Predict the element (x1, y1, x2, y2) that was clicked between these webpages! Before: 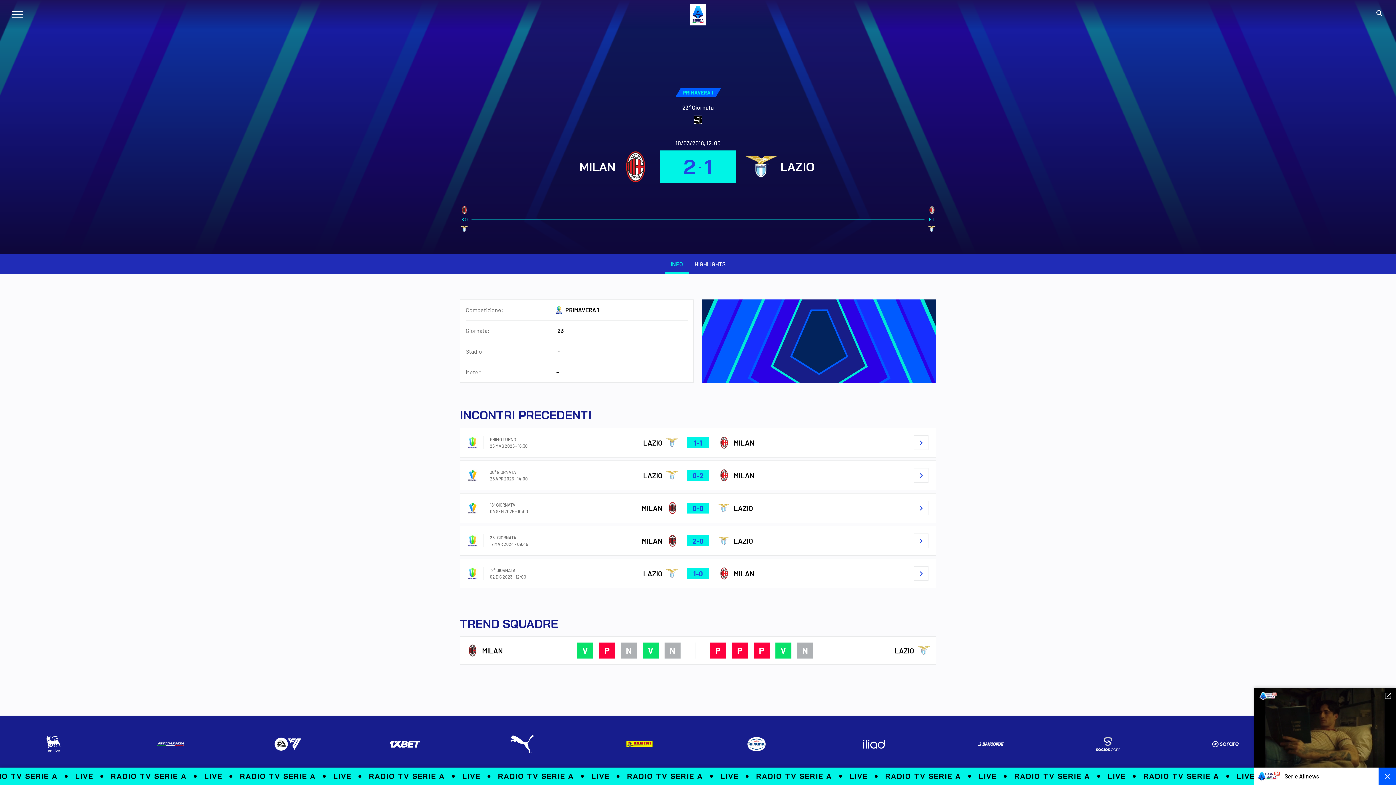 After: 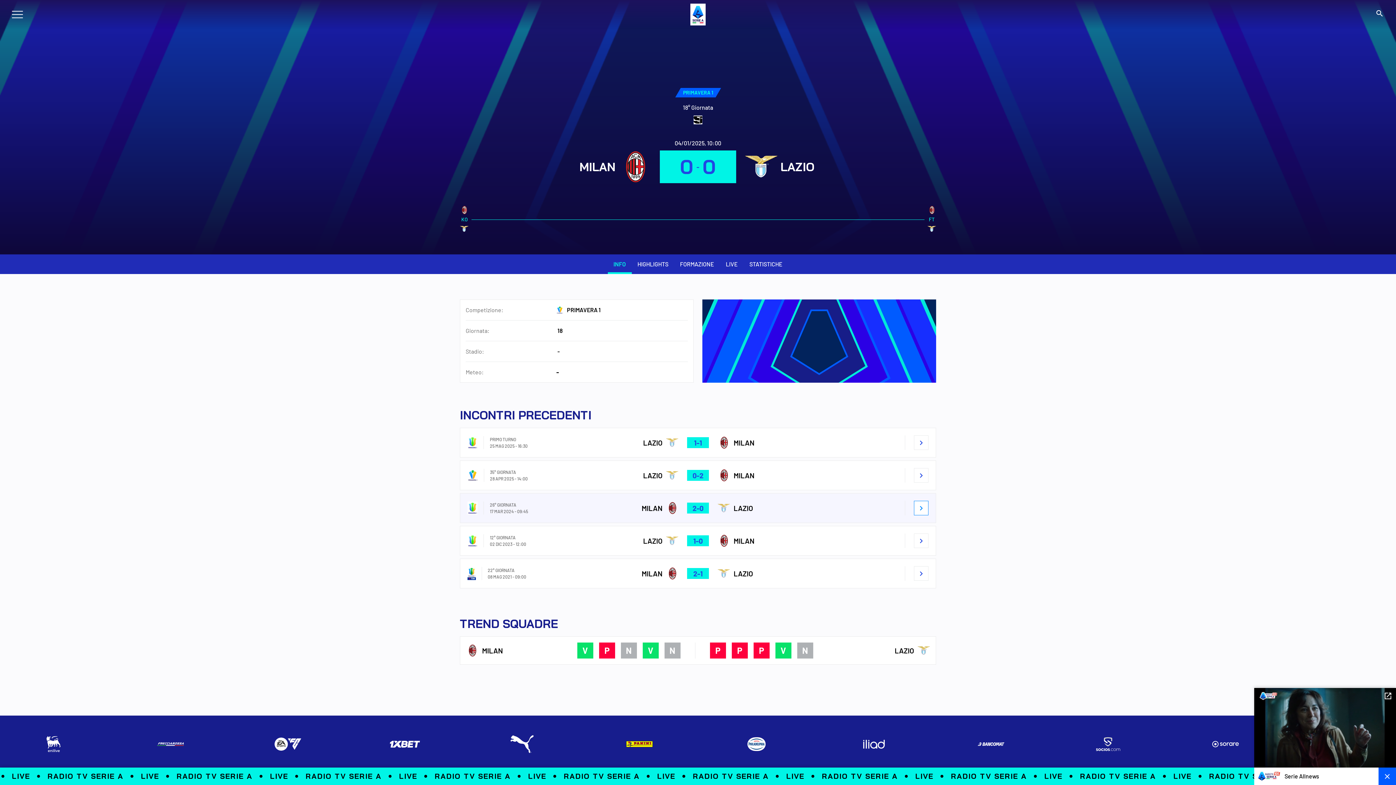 Action: bbox: (914, 501, 928, 515) label: chevron_right